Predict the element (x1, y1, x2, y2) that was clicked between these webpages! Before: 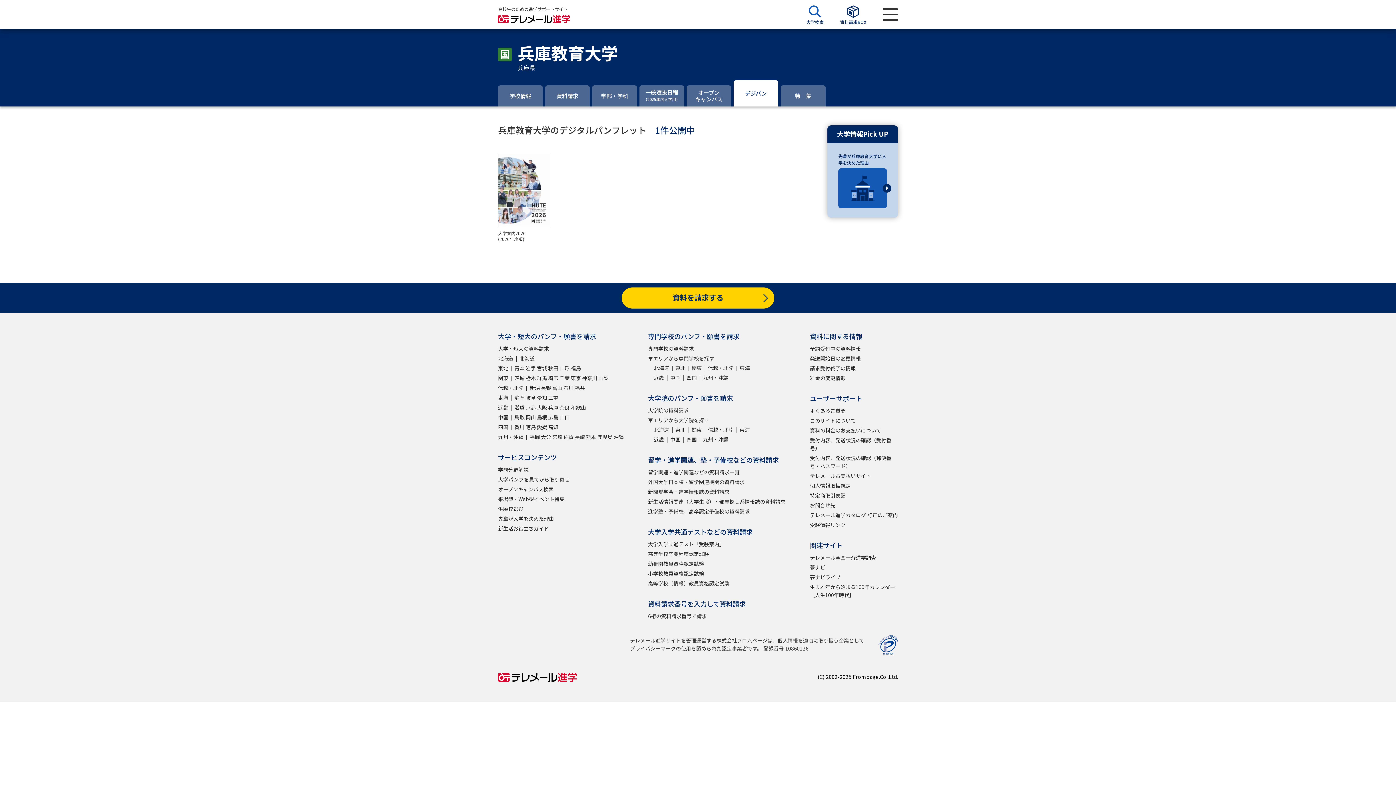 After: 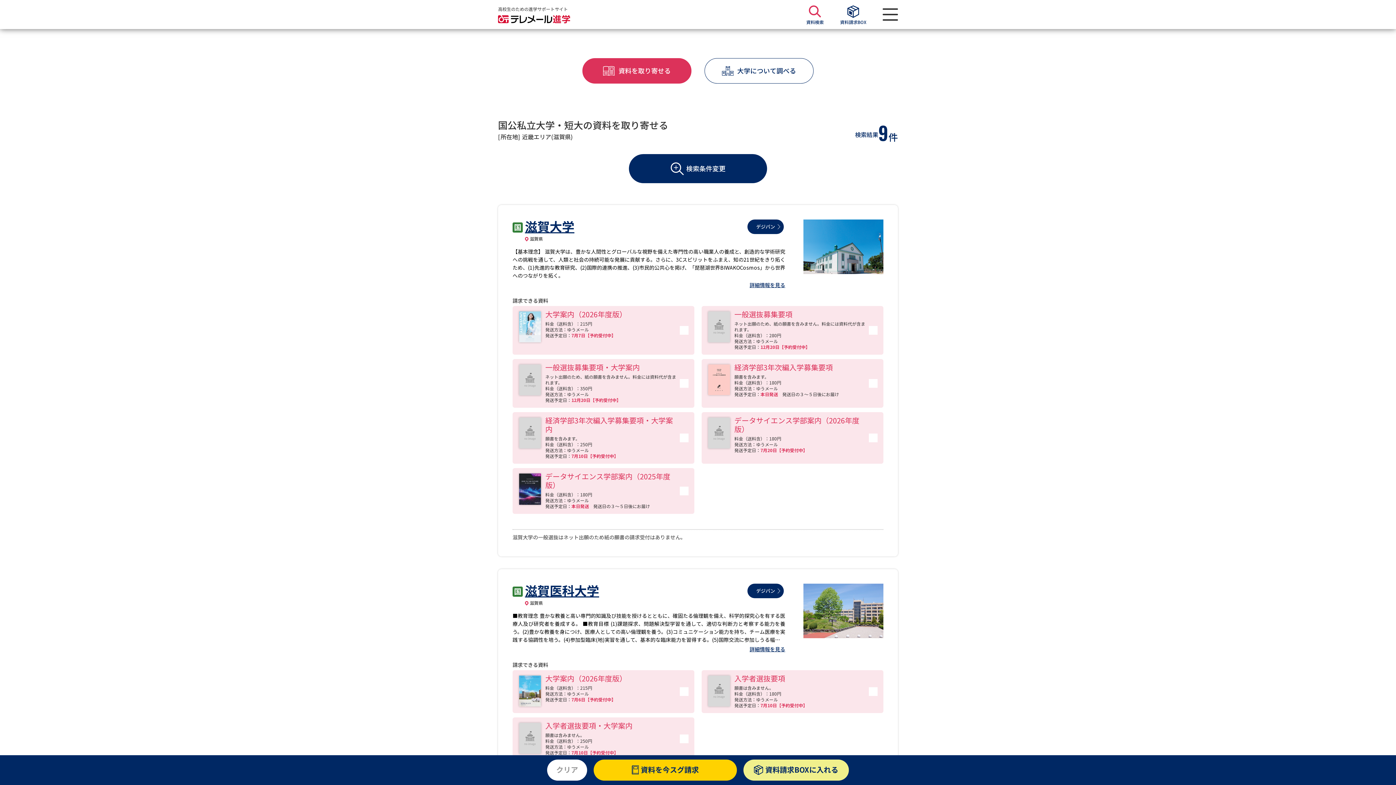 Action: label: 滋賀 bbox: (514, 404, 525, 412)